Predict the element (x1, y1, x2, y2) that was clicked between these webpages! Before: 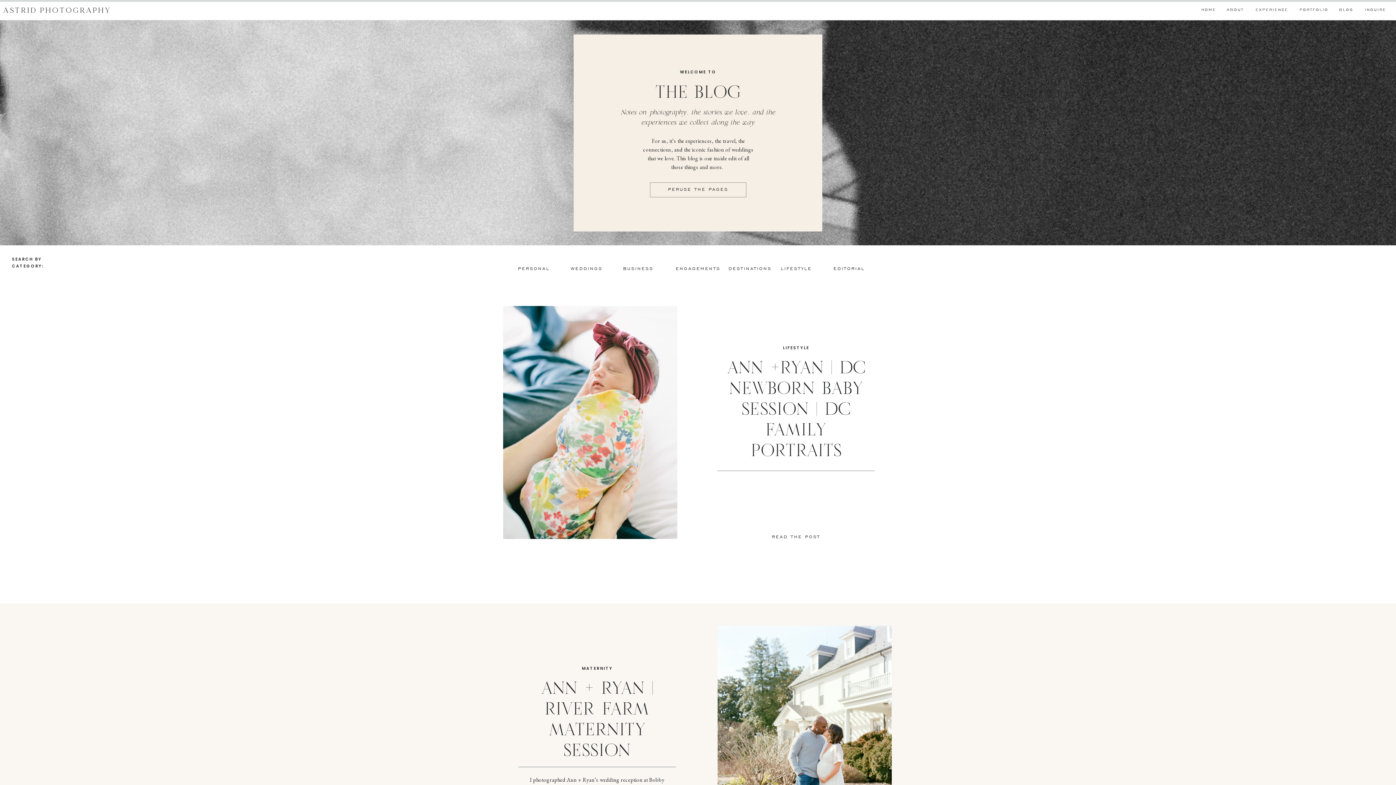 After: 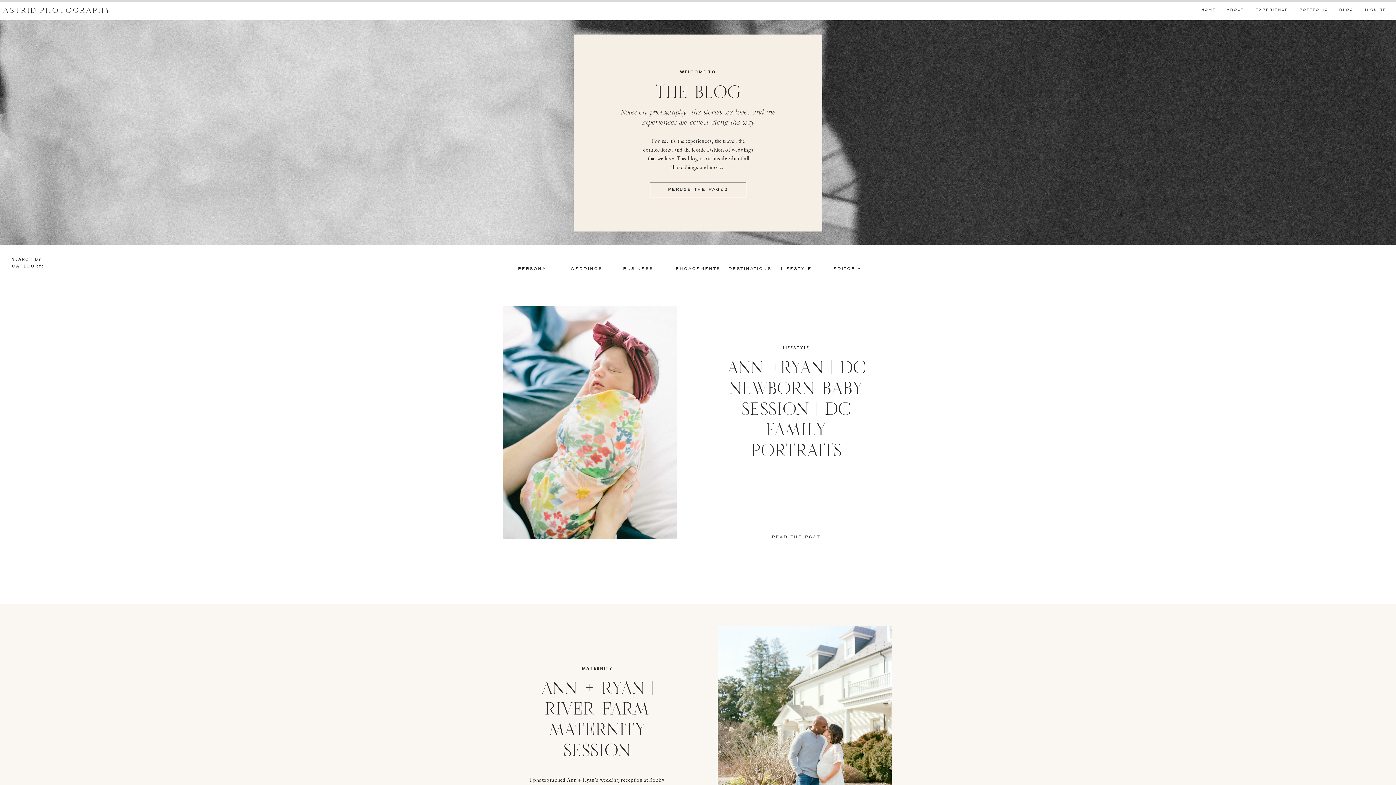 Action: bbox: (783, 345, 809, 350) label: LIFESTYLE